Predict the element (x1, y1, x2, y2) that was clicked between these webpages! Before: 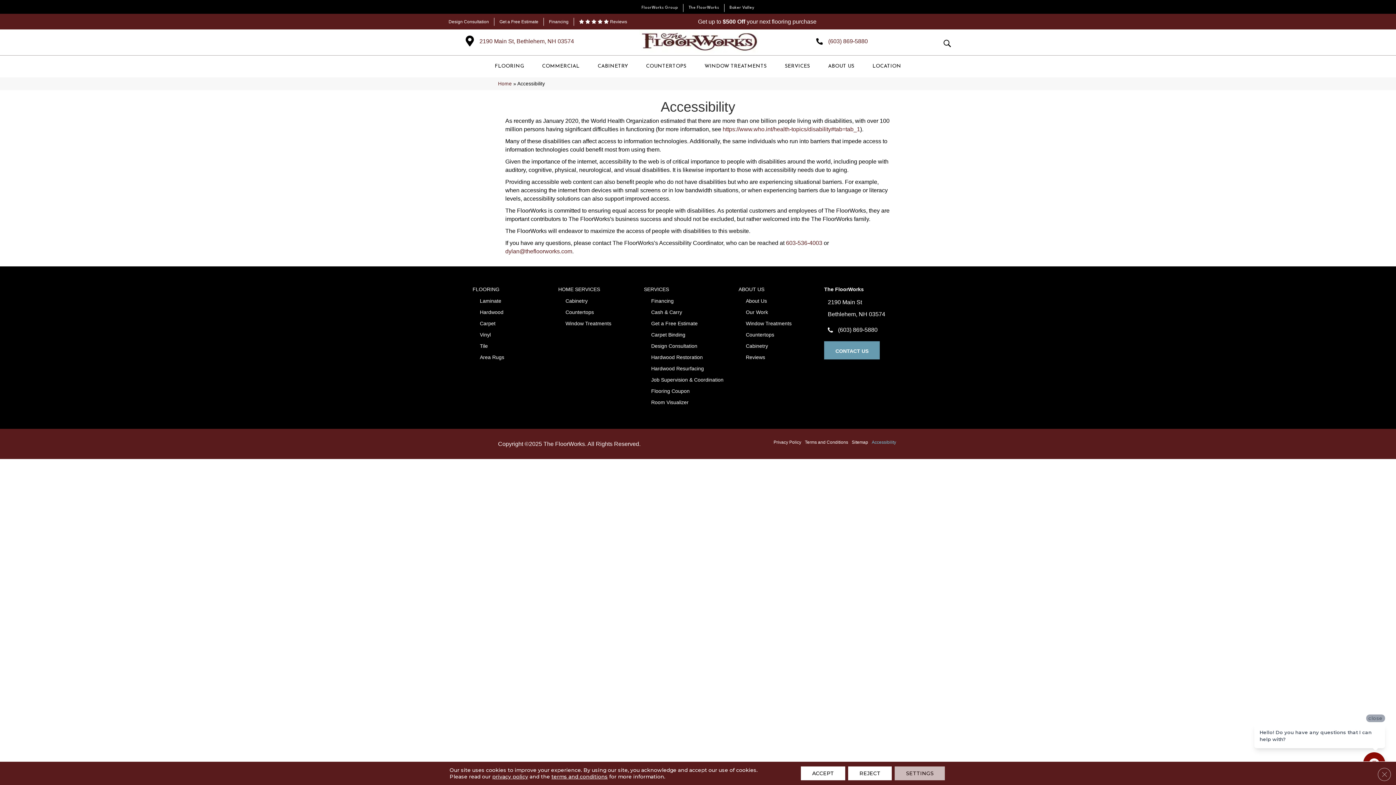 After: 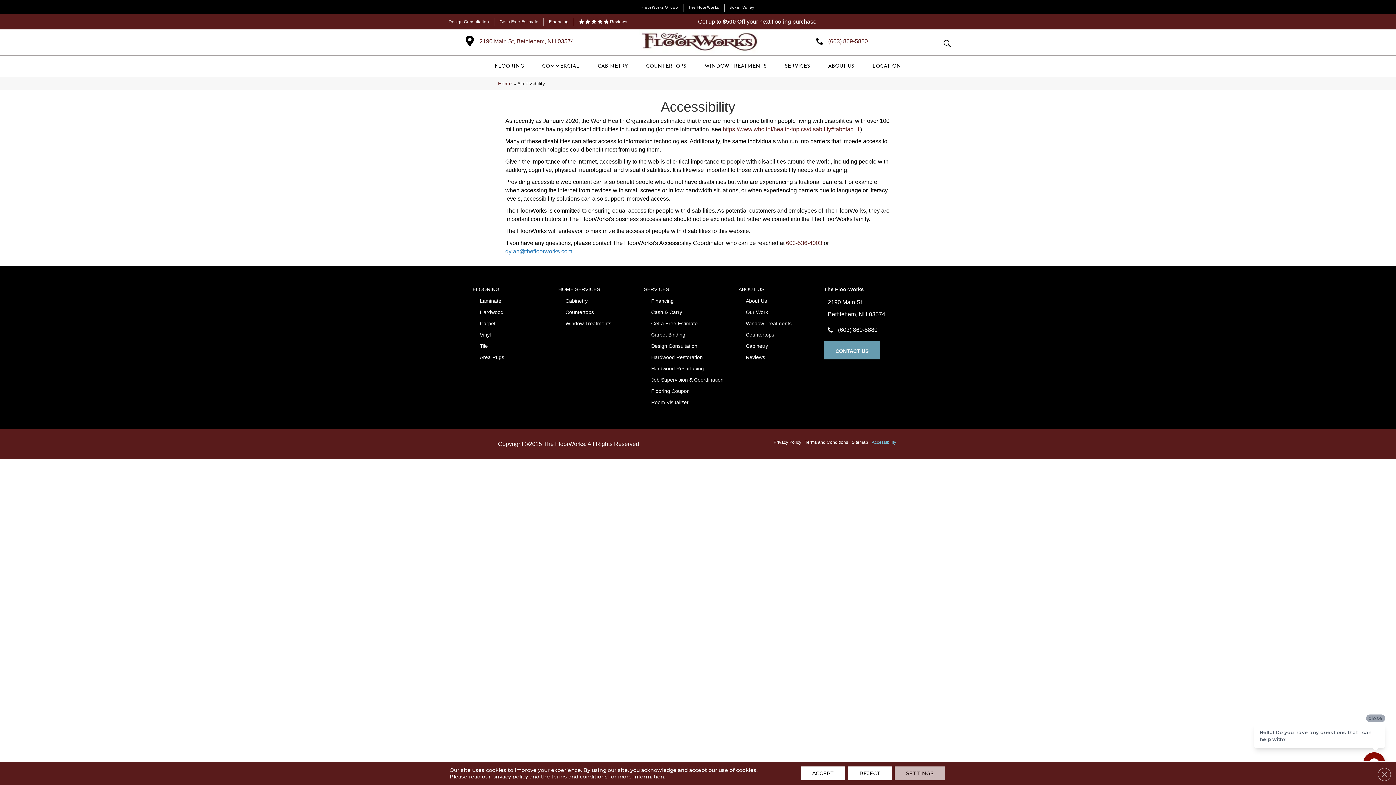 Action: label: dylan@thefloorworks.com bbox: (505, 248, 572, 254)